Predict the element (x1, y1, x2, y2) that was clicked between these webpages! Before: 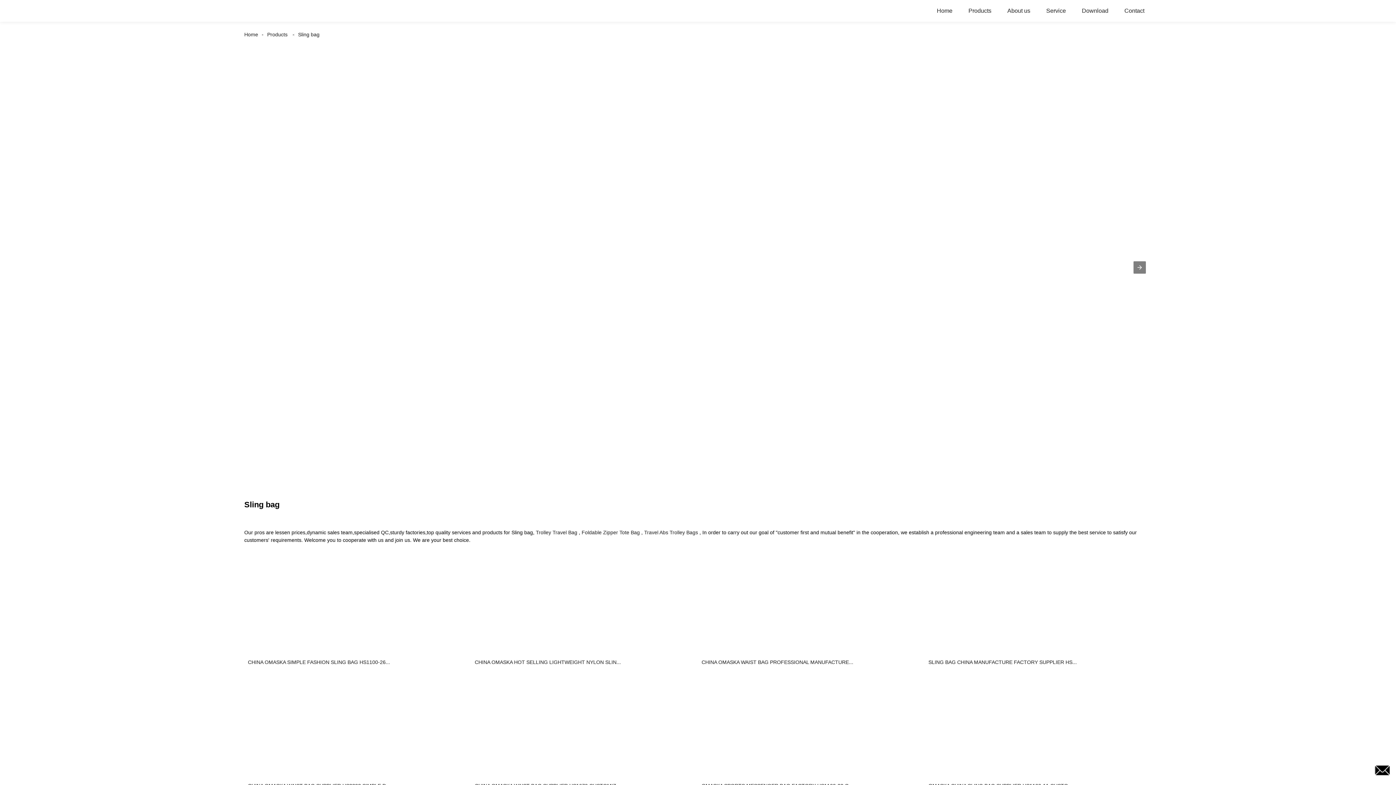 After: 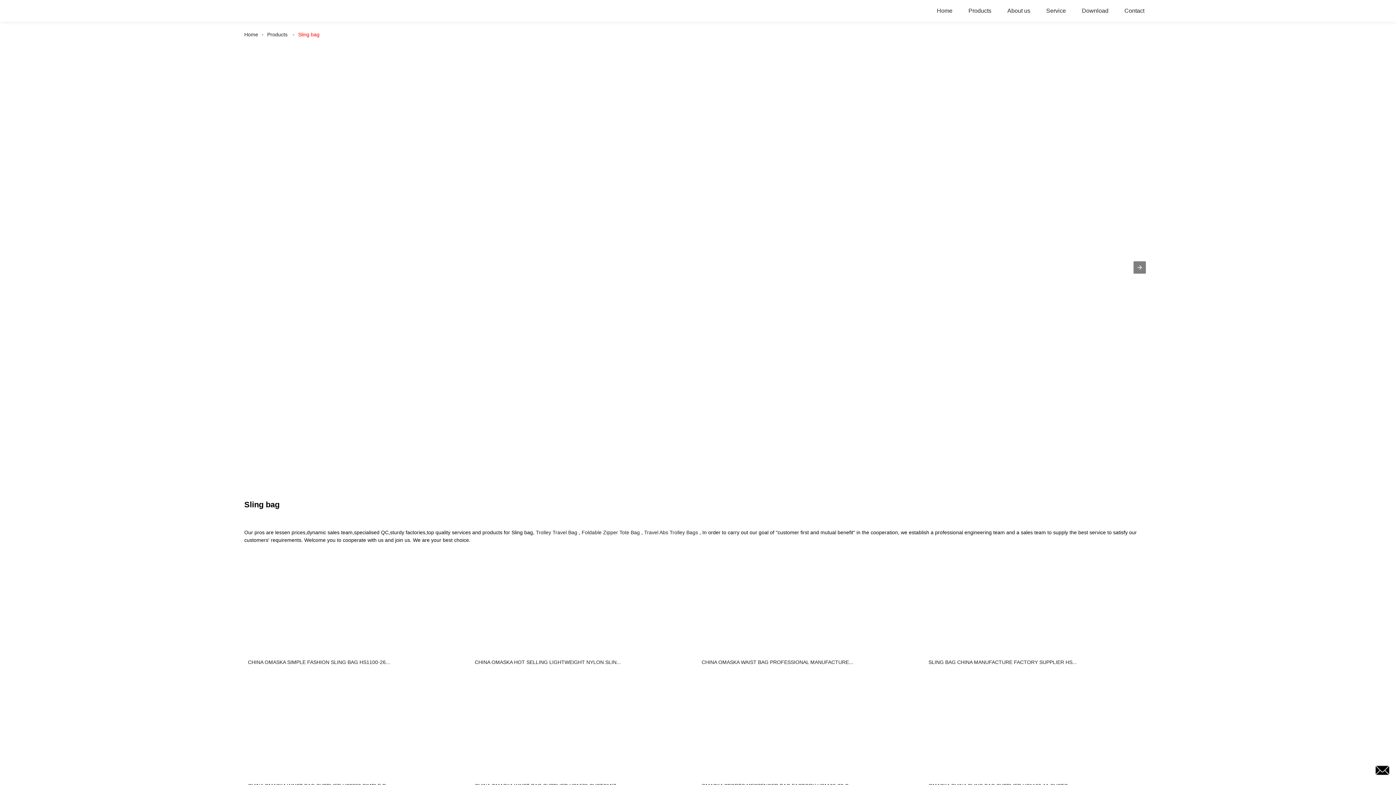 Action: label: Sling bag bbox: (294, 31, 323, 37)